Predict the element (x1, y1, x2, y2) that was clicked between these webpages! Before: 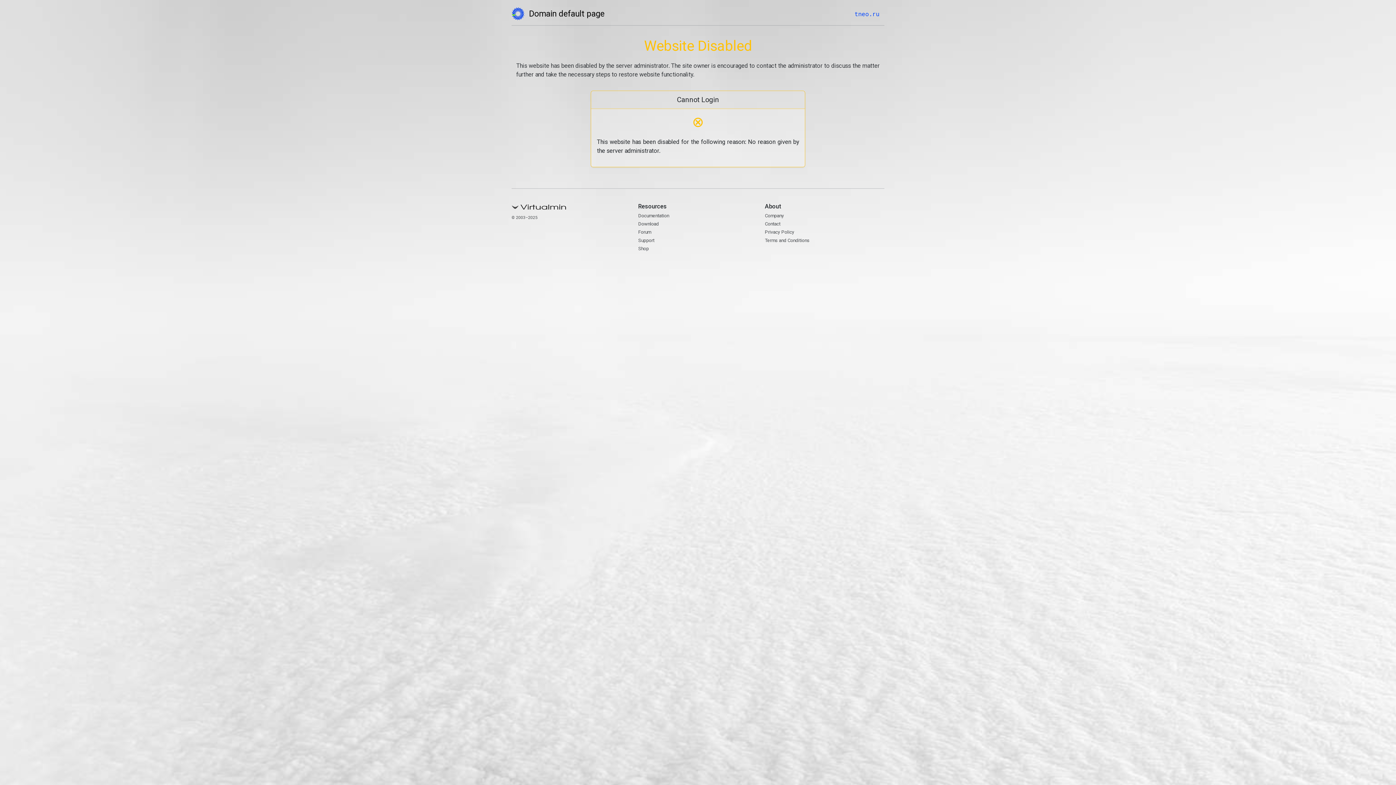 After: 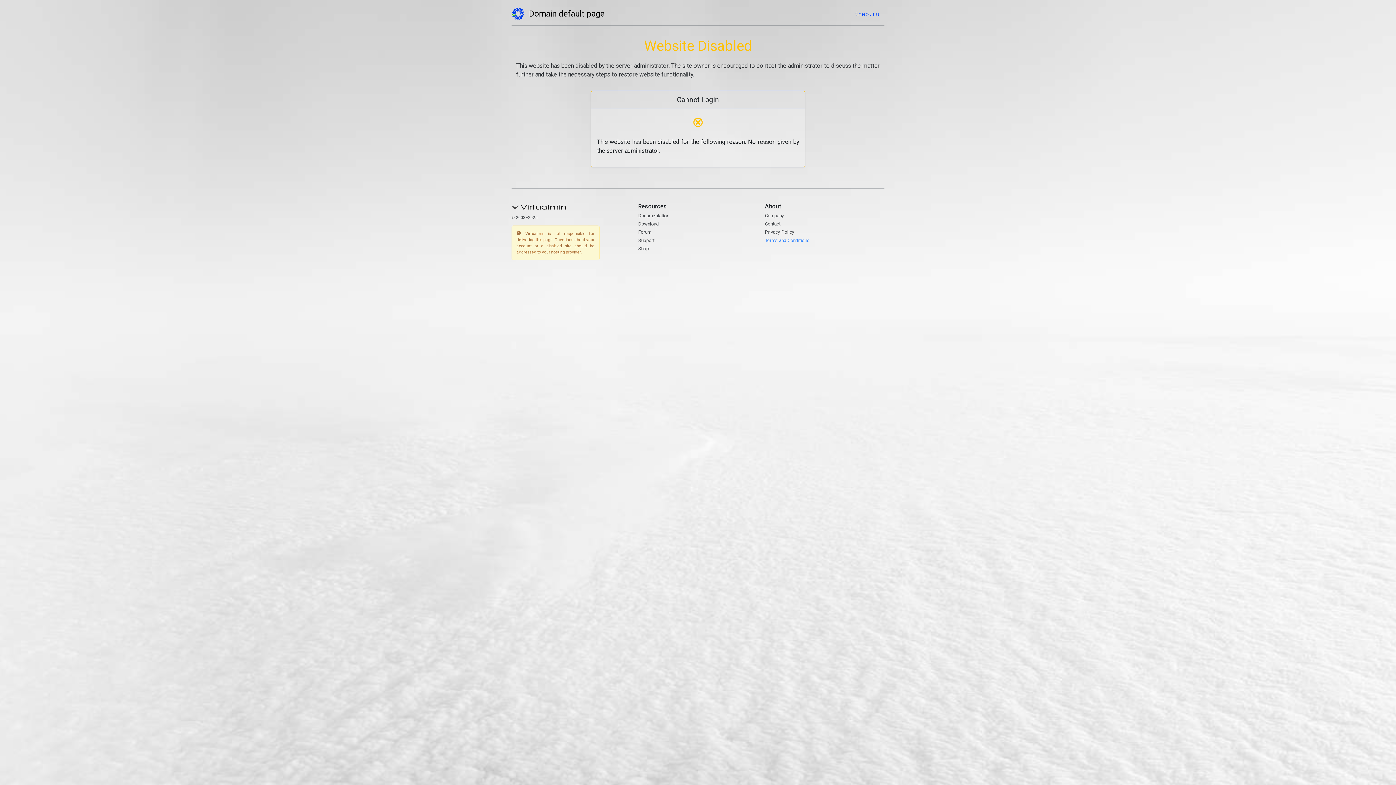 Action: label: Terms and Conditions bbox: (765, 237, 809, 243)